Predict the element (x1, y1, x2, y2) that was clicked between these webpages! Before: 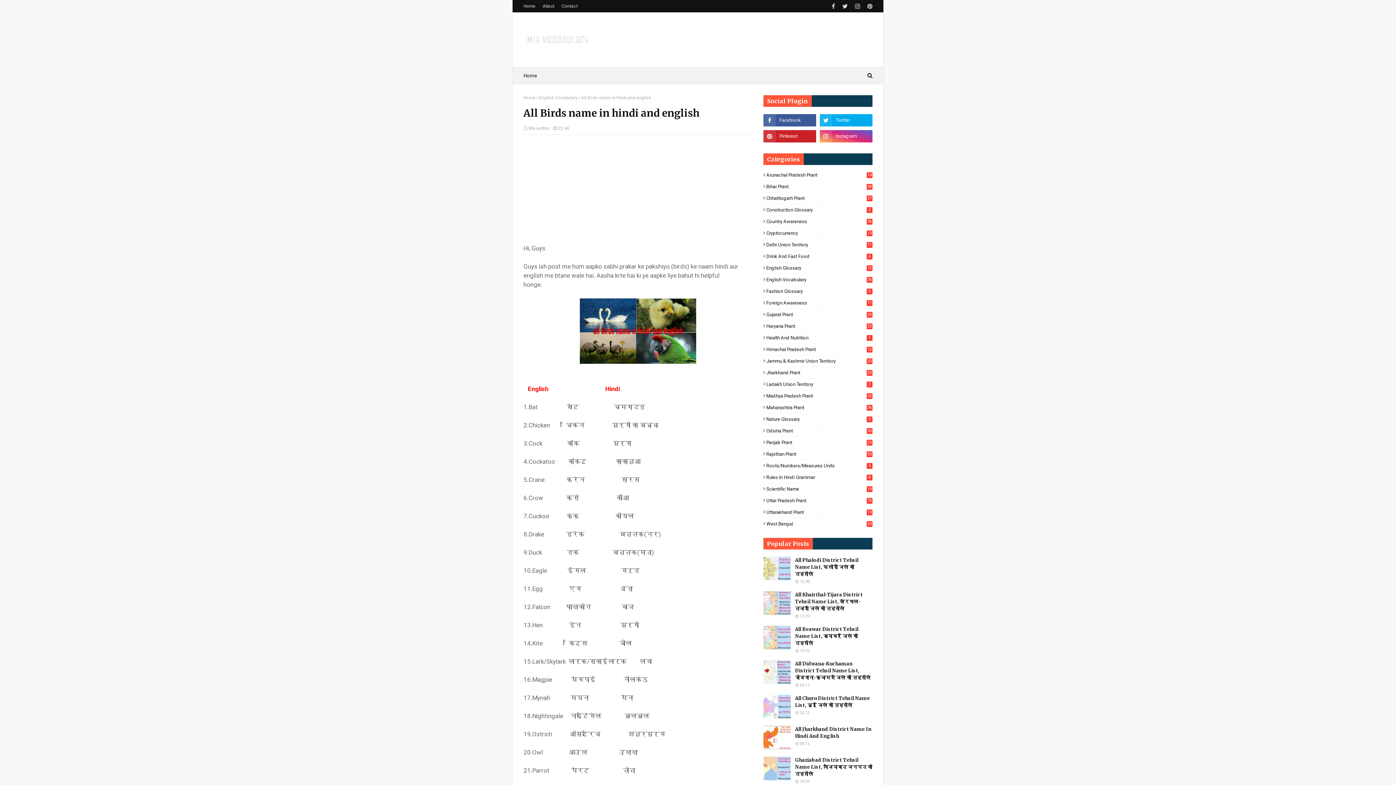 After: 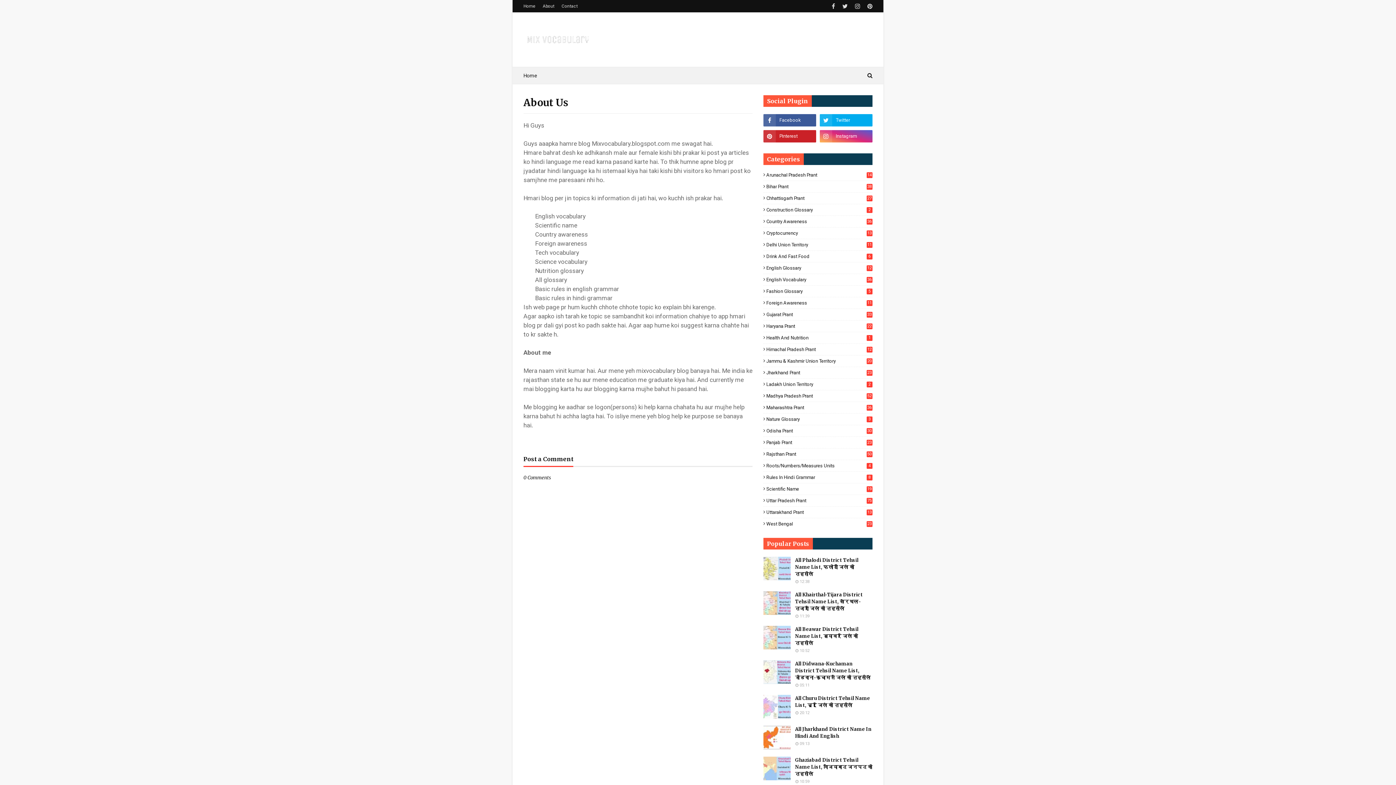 Action: bbox: (541, 0, 556, 12) label: About